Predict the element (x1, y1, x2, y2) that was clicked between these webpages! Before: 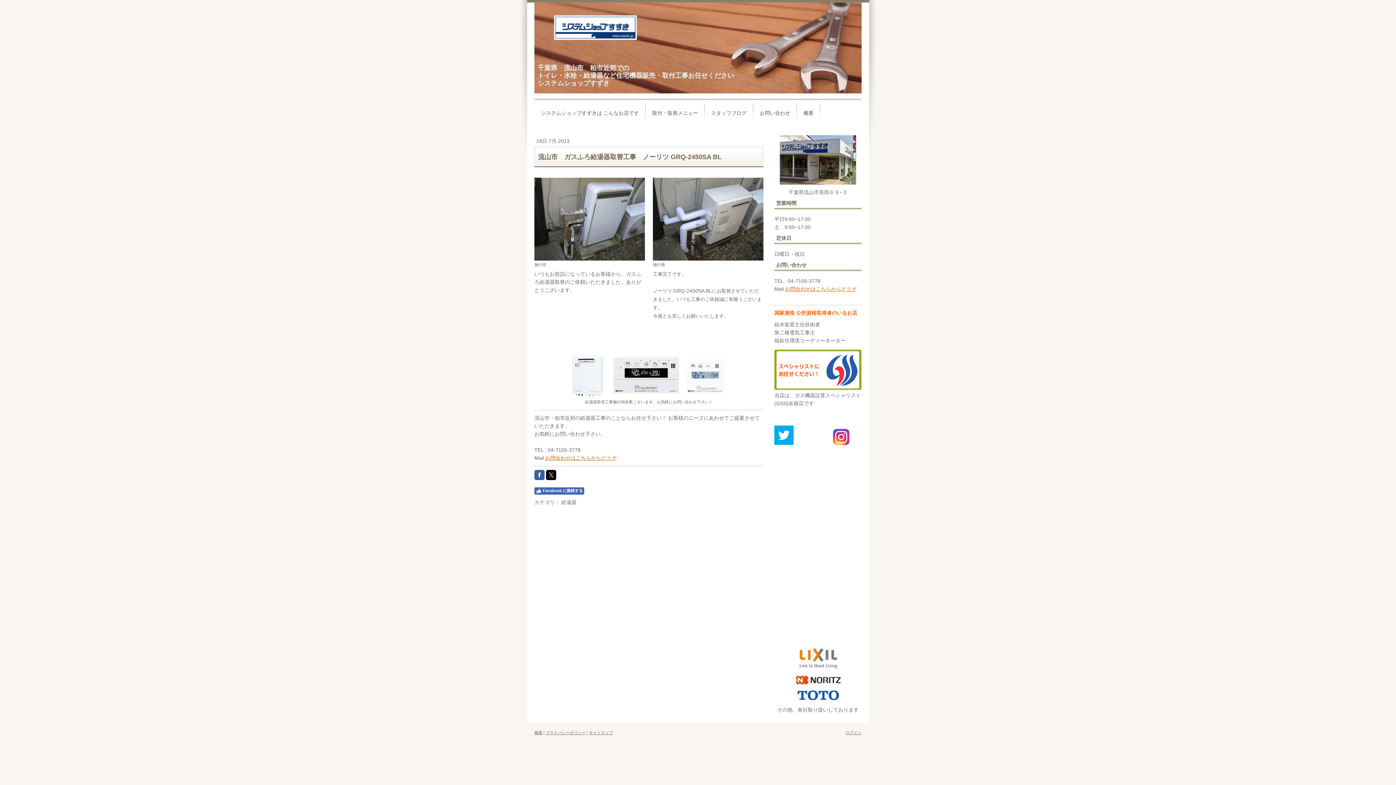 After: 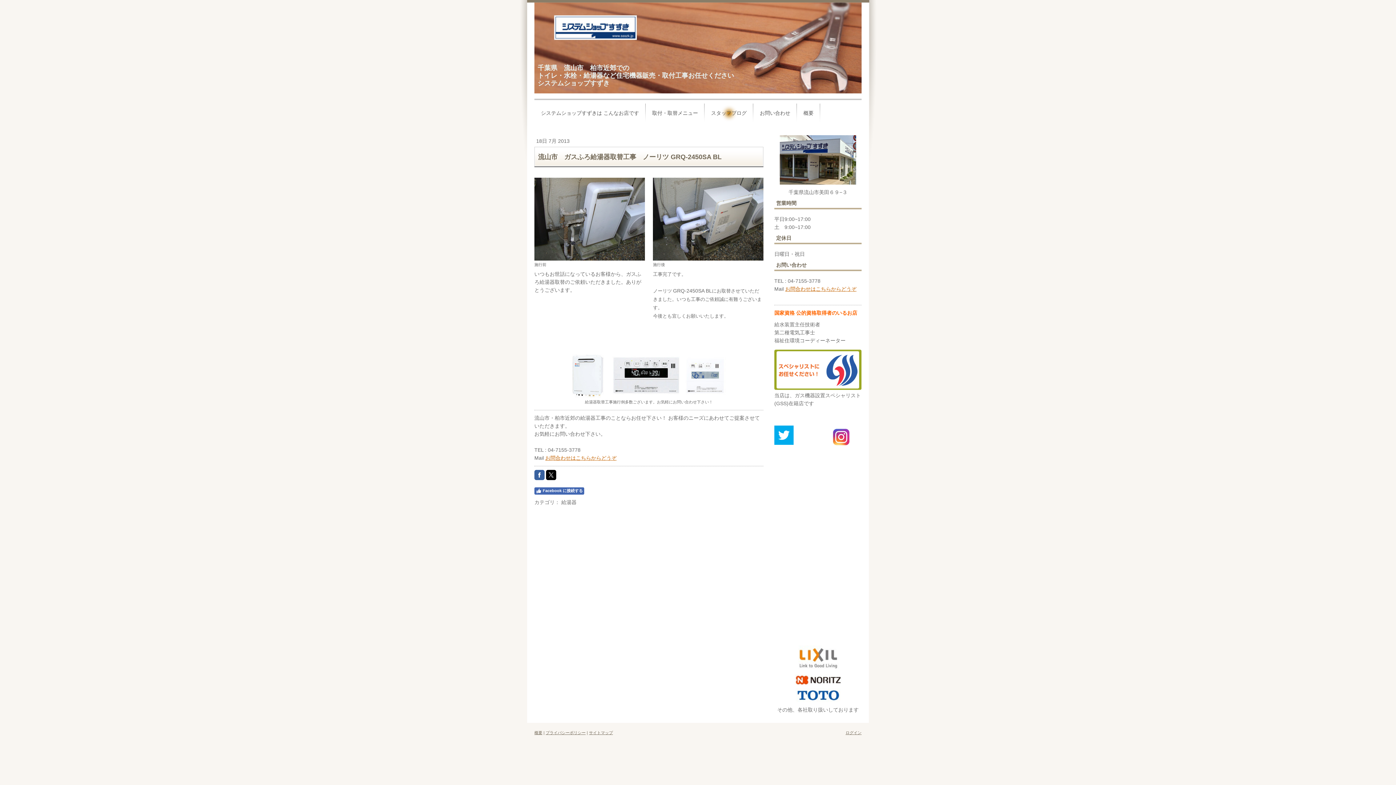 Action: bbox: (708, 103, 749, 122) label: スタッフブログ